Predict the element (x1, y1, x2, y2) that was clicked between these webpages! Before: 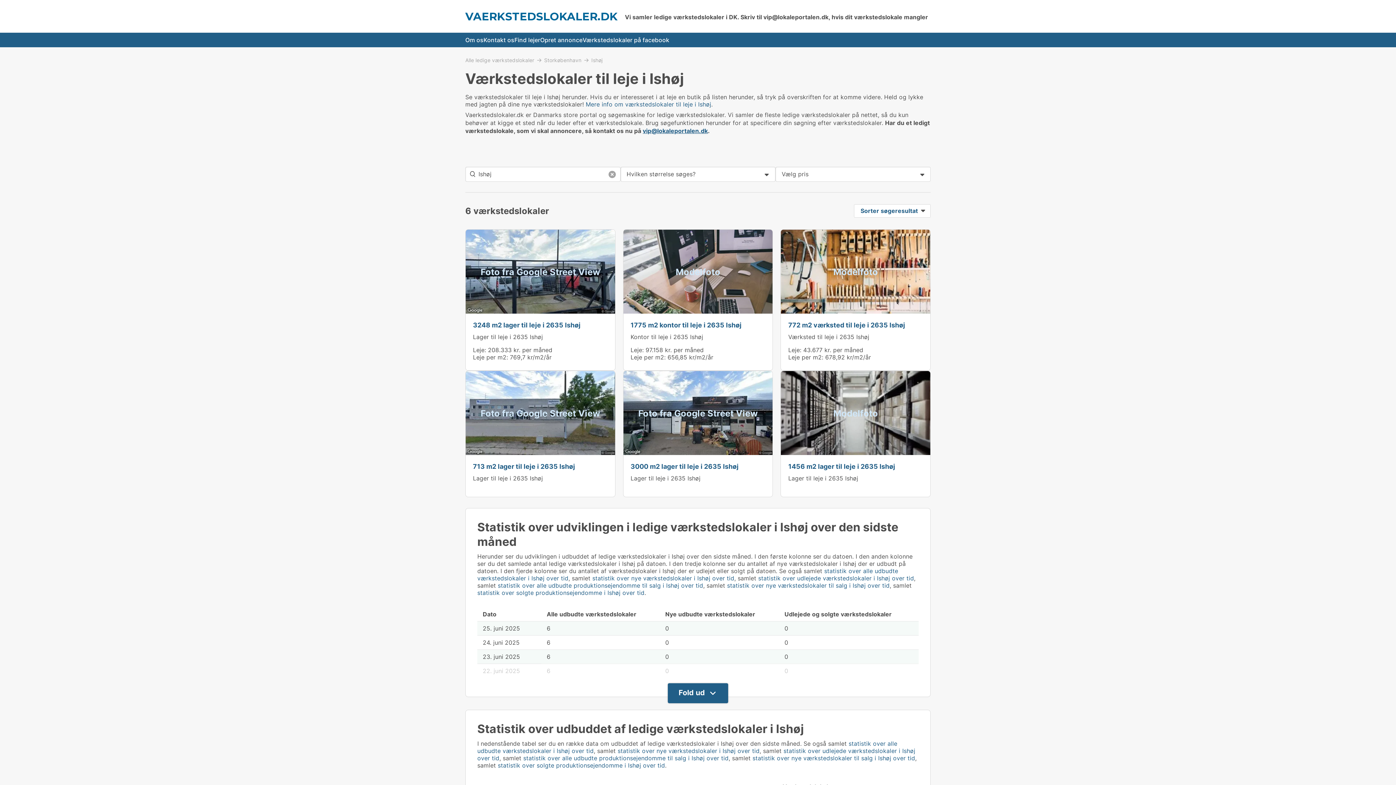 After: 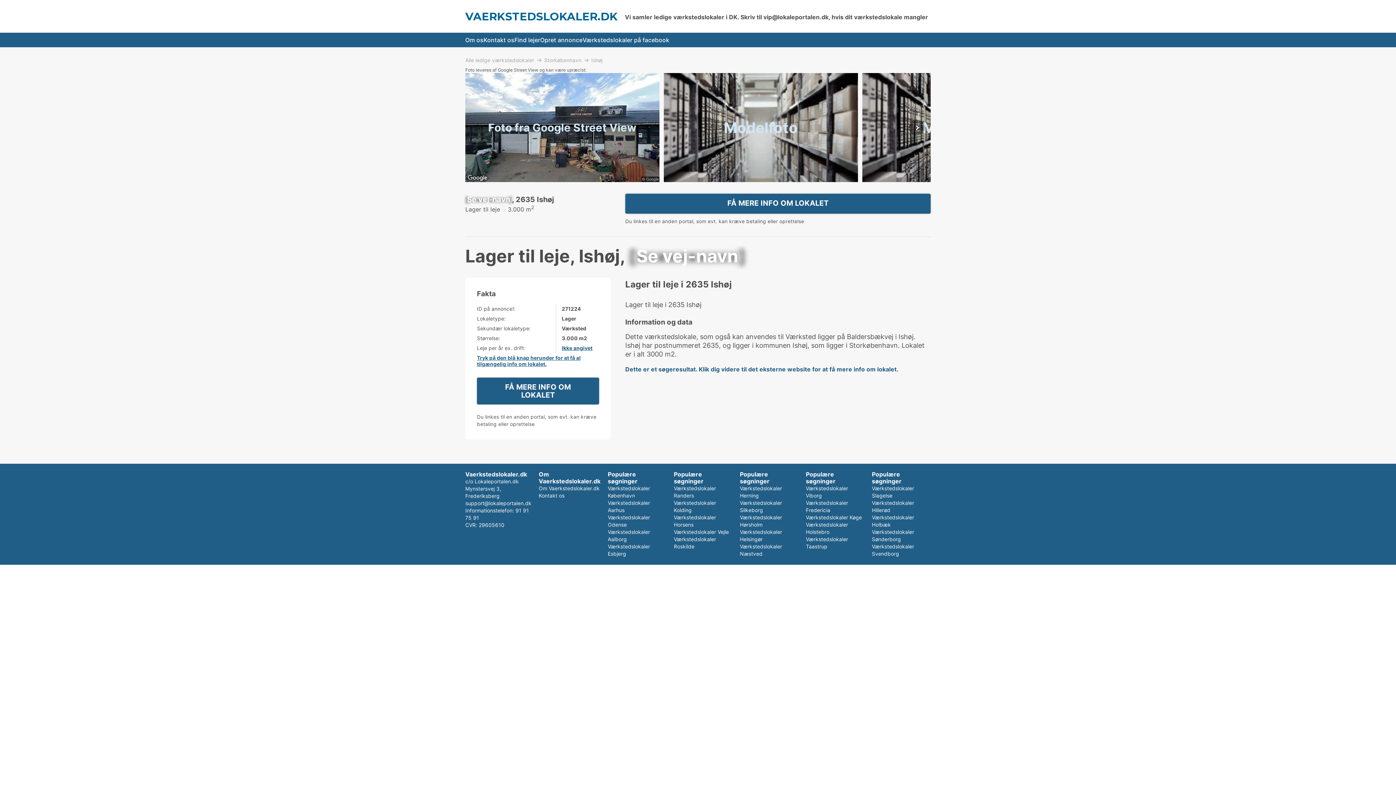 Action: label: Lager til leje i 2635 Ishøj bbox: (630, 474, 700, 482)